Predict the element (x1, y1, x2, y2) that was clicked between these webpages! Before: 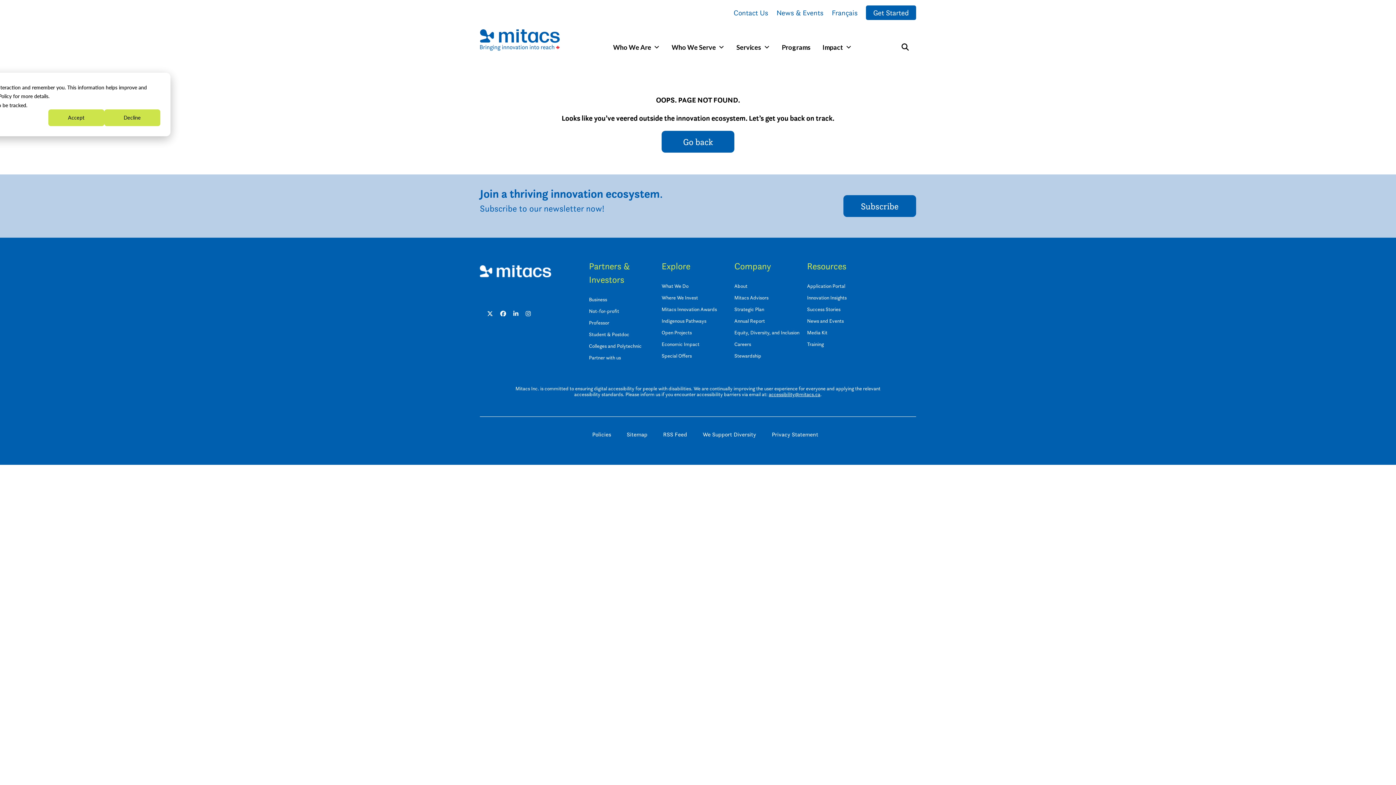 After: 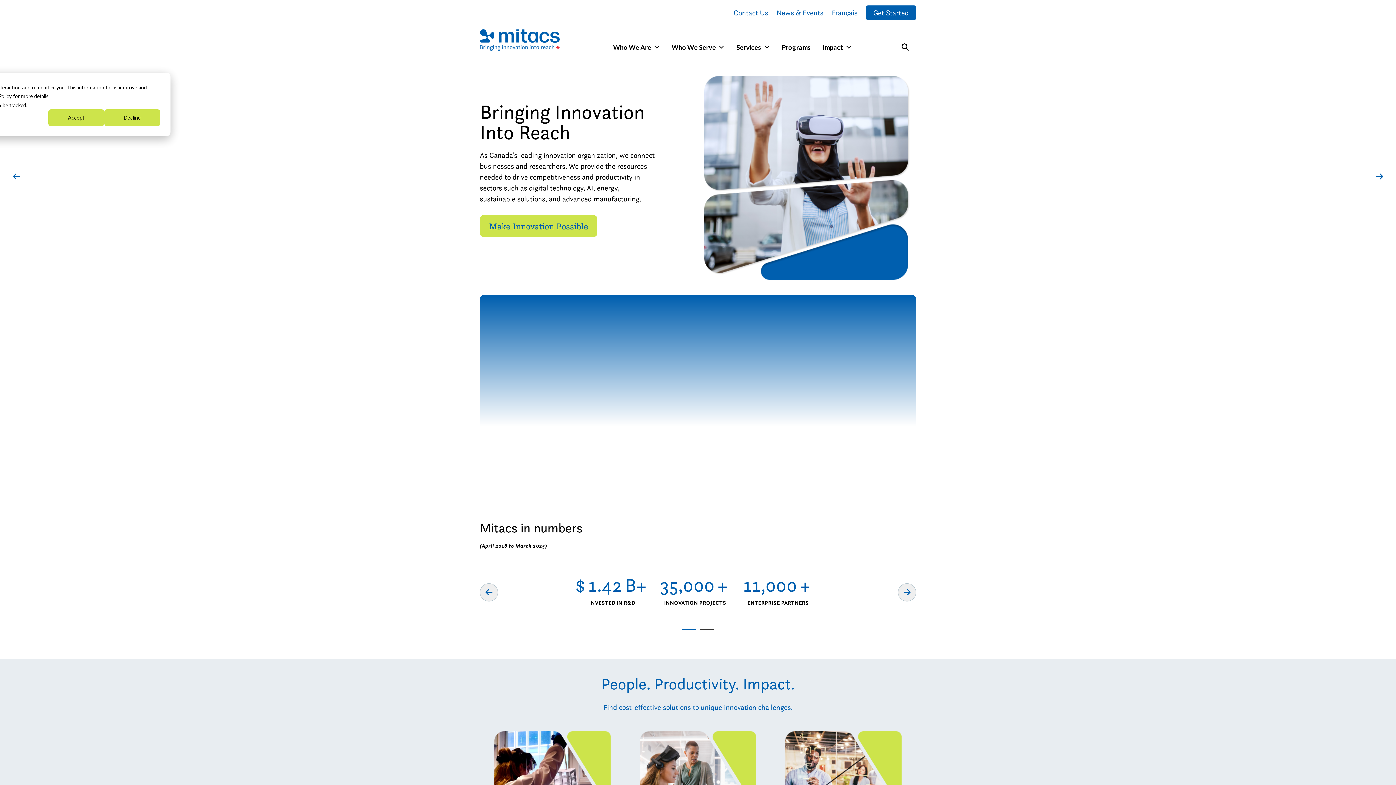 Action: label: Go back bbox: (661, 130, 734, 152)